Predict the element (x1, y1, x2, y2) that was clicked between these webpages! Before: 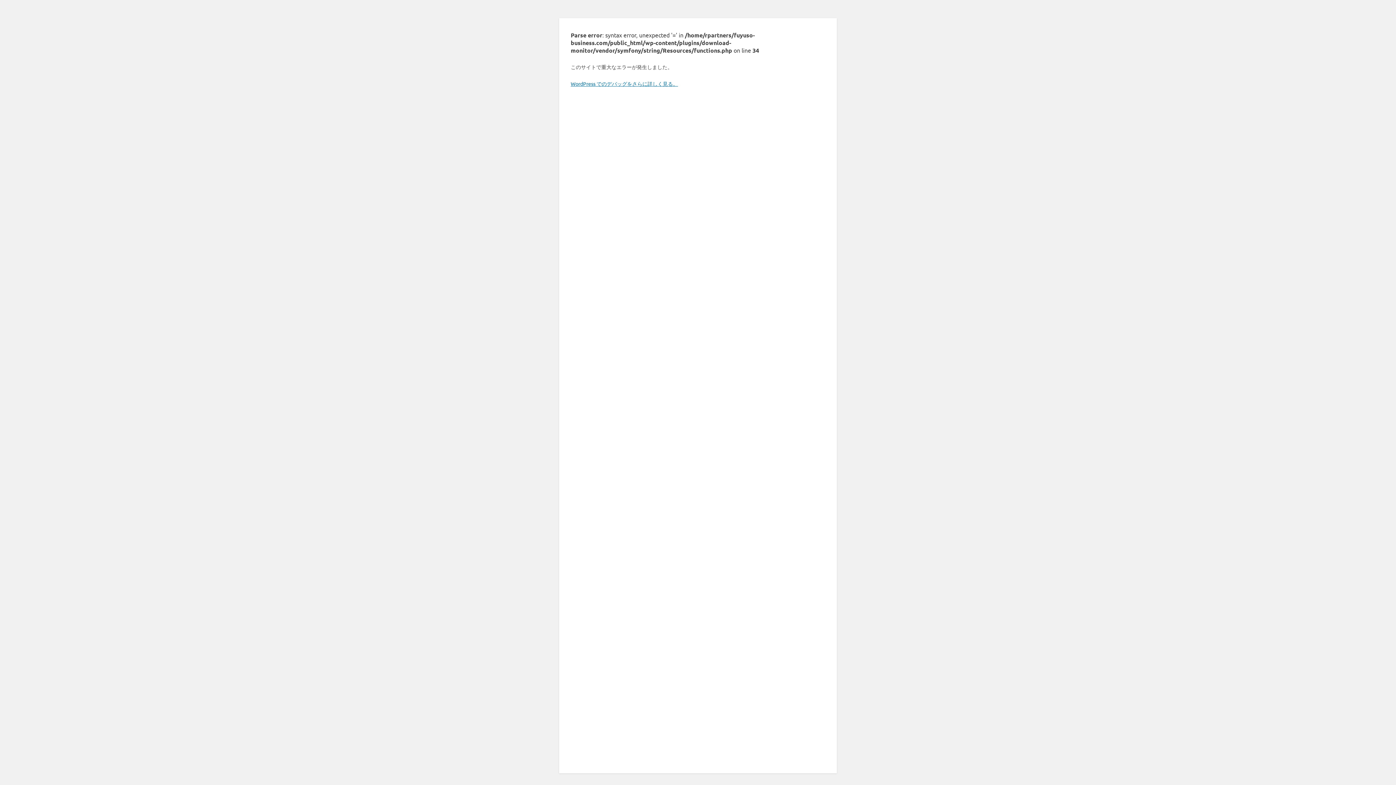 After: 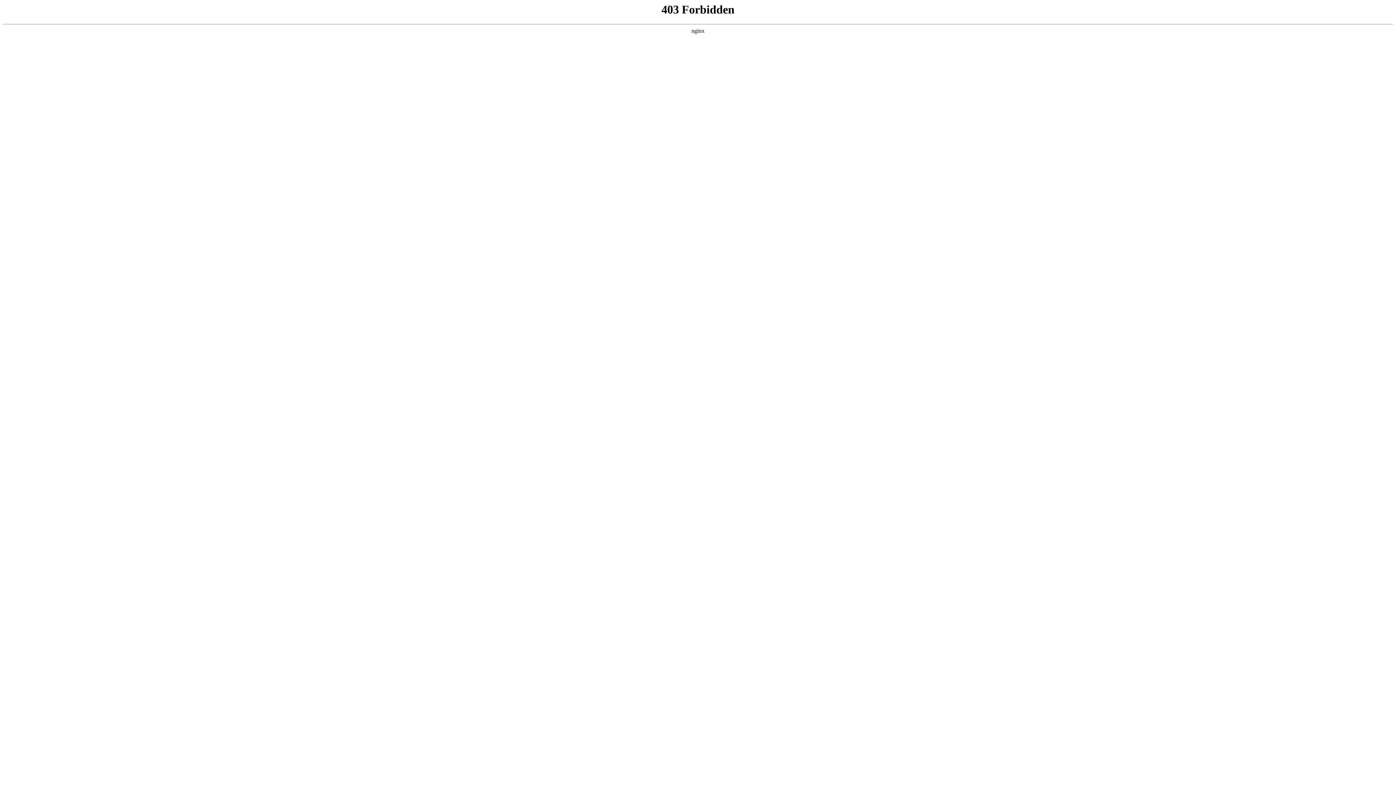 Action: label: WordPress でのデバッグをさらに詳しく見る。 bbox: (570, 80, 678, 86)